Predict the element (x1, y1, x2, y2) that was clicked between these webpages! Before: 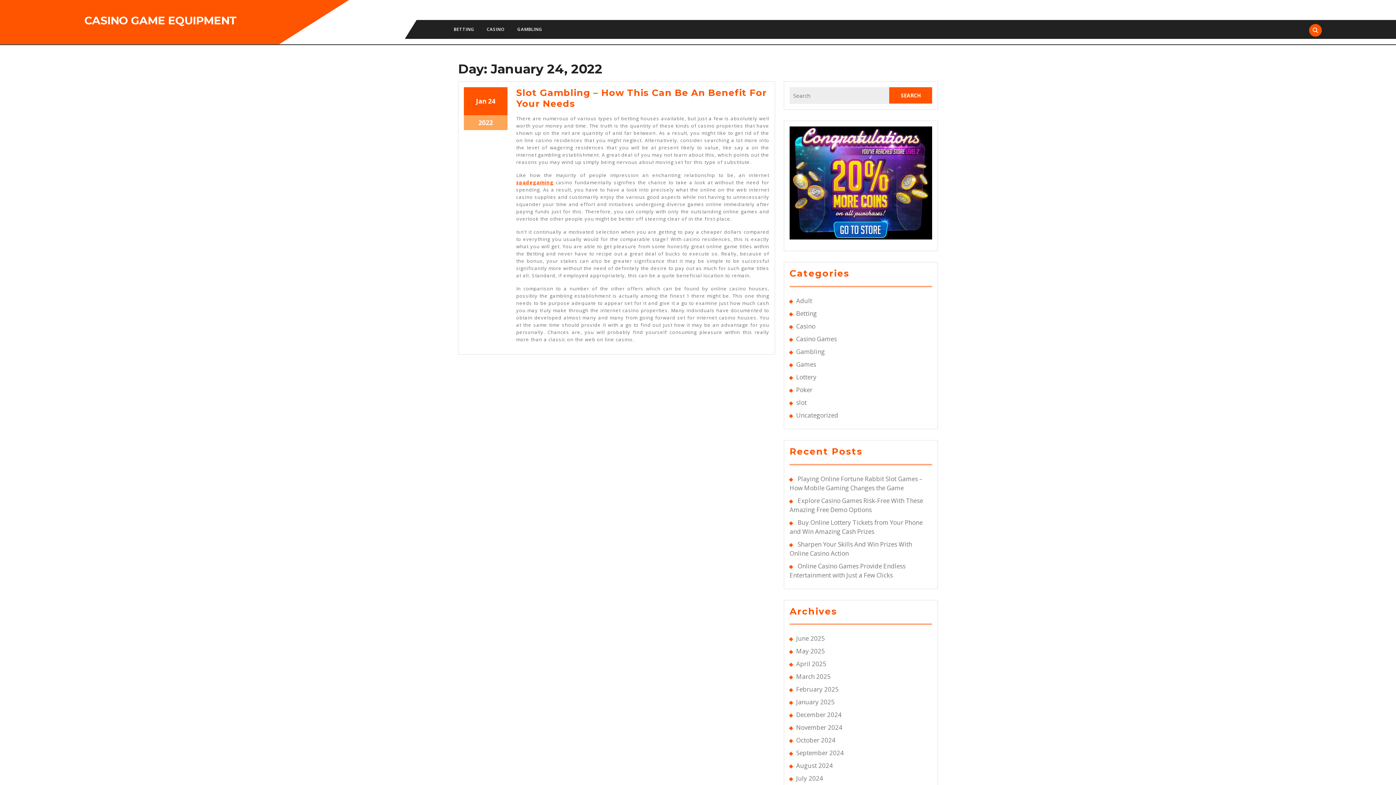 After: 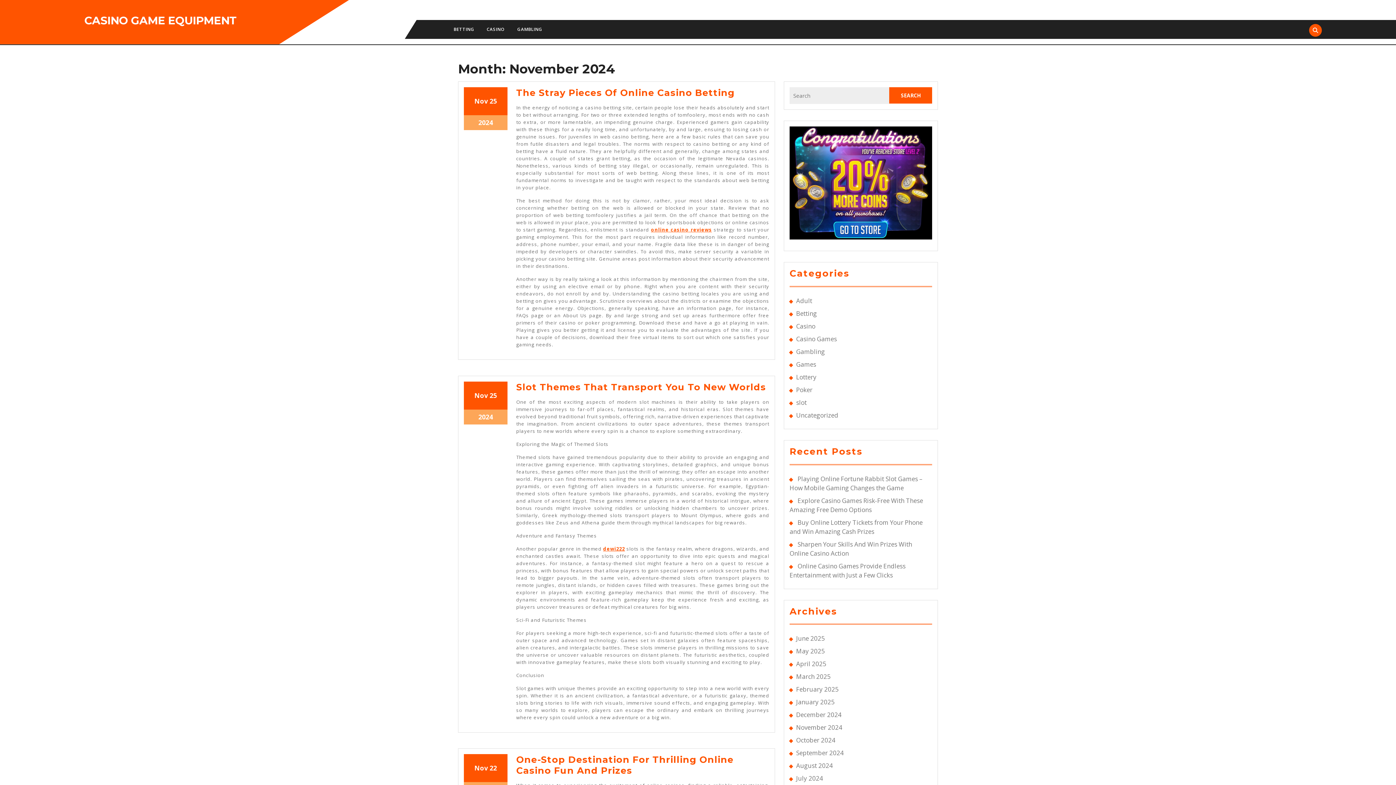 Action: label: November 2024 bbox: (796, 723, 842, 732)